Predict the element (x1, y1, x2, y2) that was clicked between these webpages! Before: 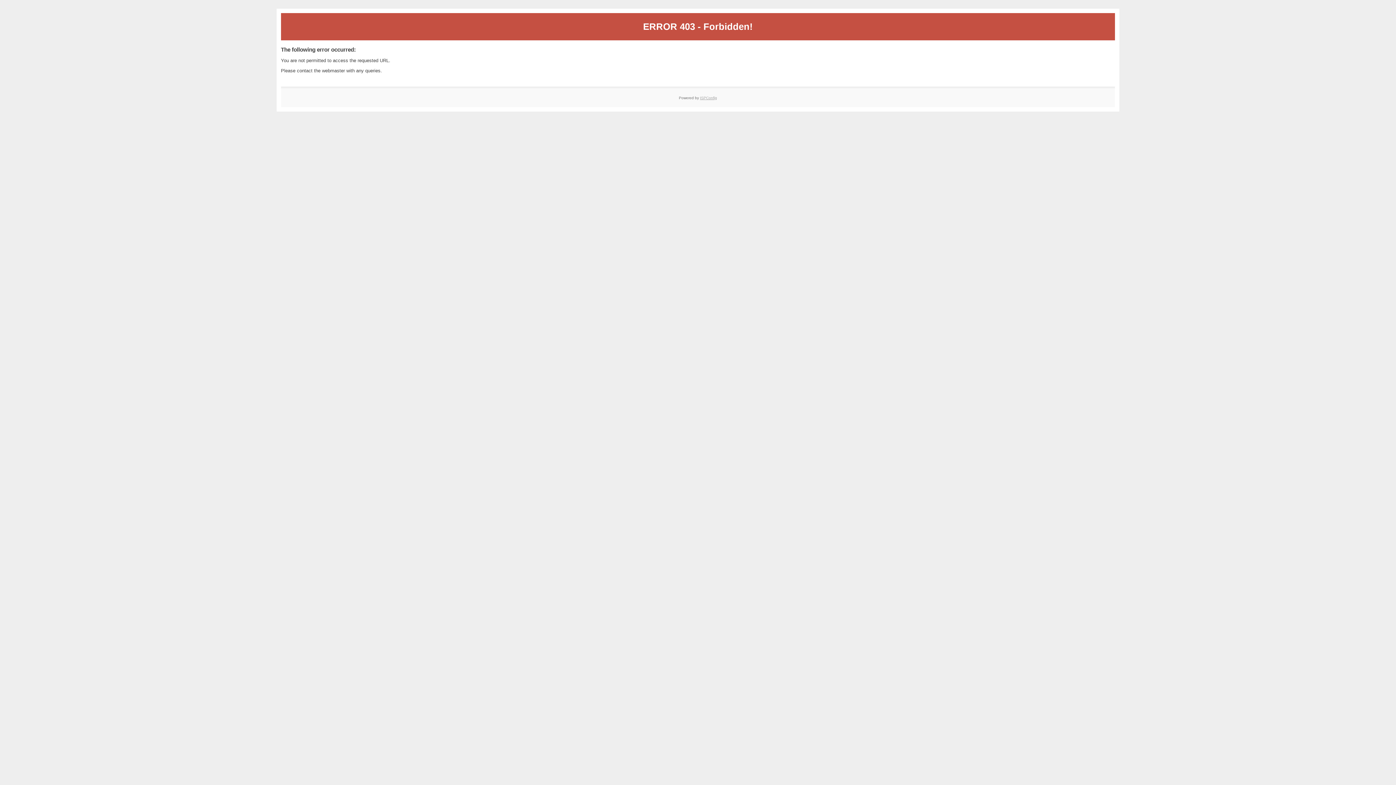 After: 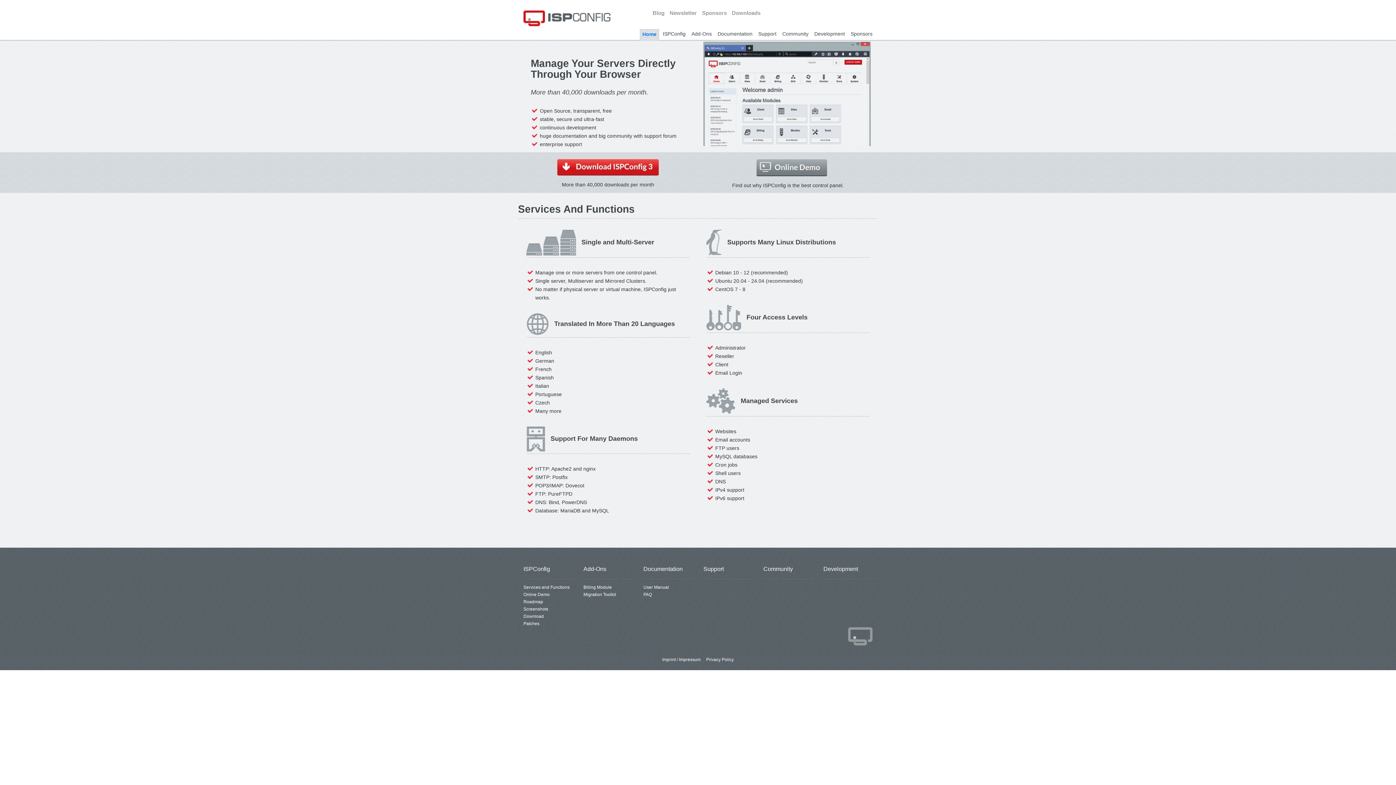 Action: label: ISPConfig bbox: (700, 95, 717, 99)